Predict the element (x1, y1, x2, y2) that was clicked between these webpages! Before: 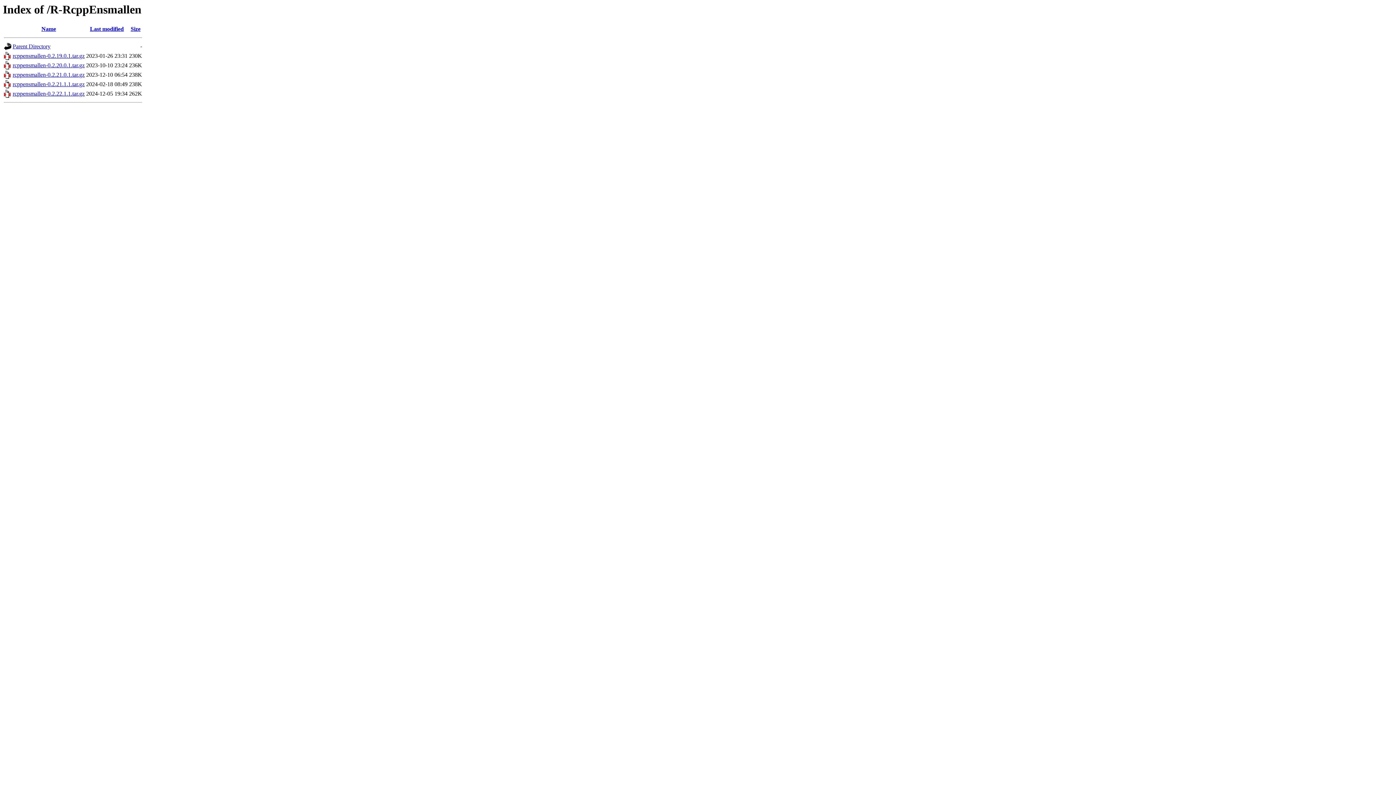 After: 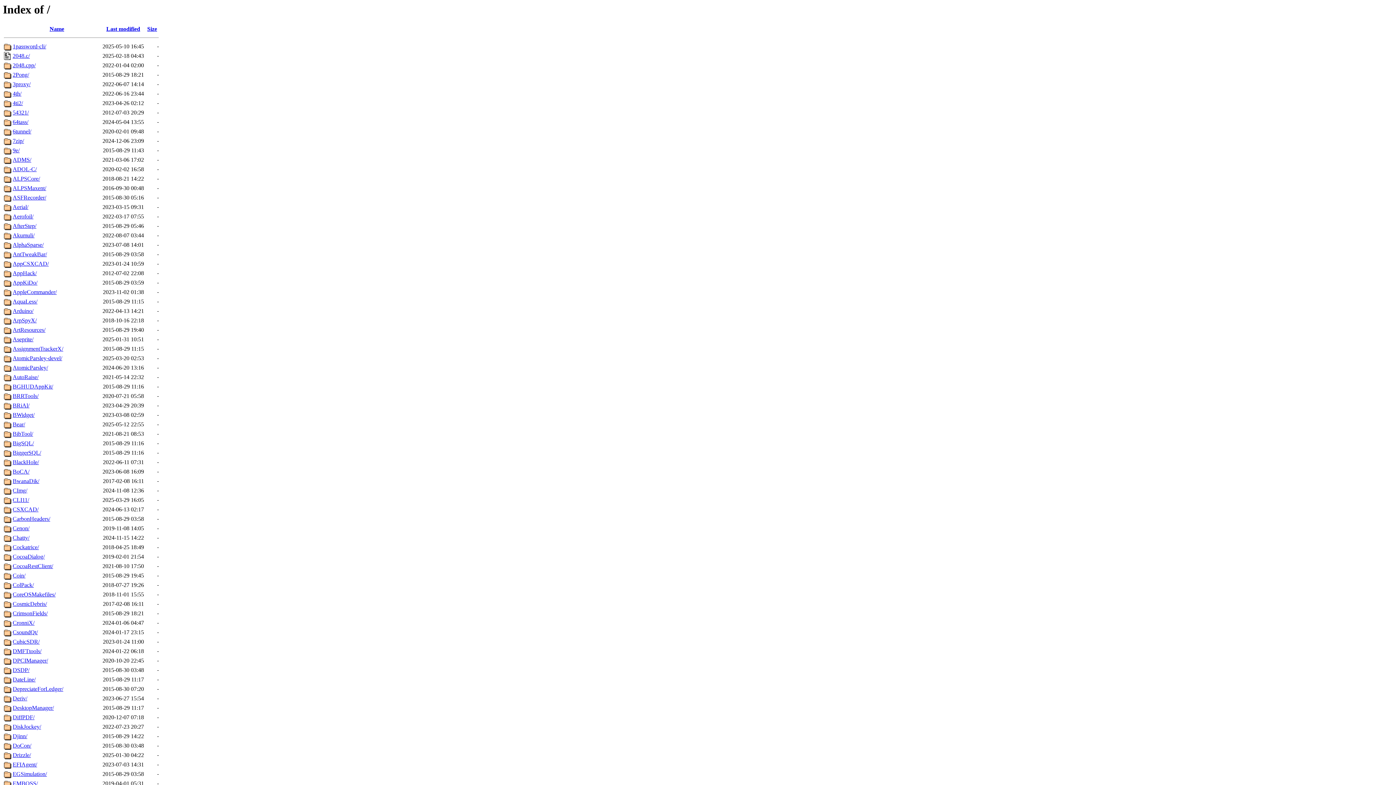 Action: bbox: (4, 45, 11, 51)